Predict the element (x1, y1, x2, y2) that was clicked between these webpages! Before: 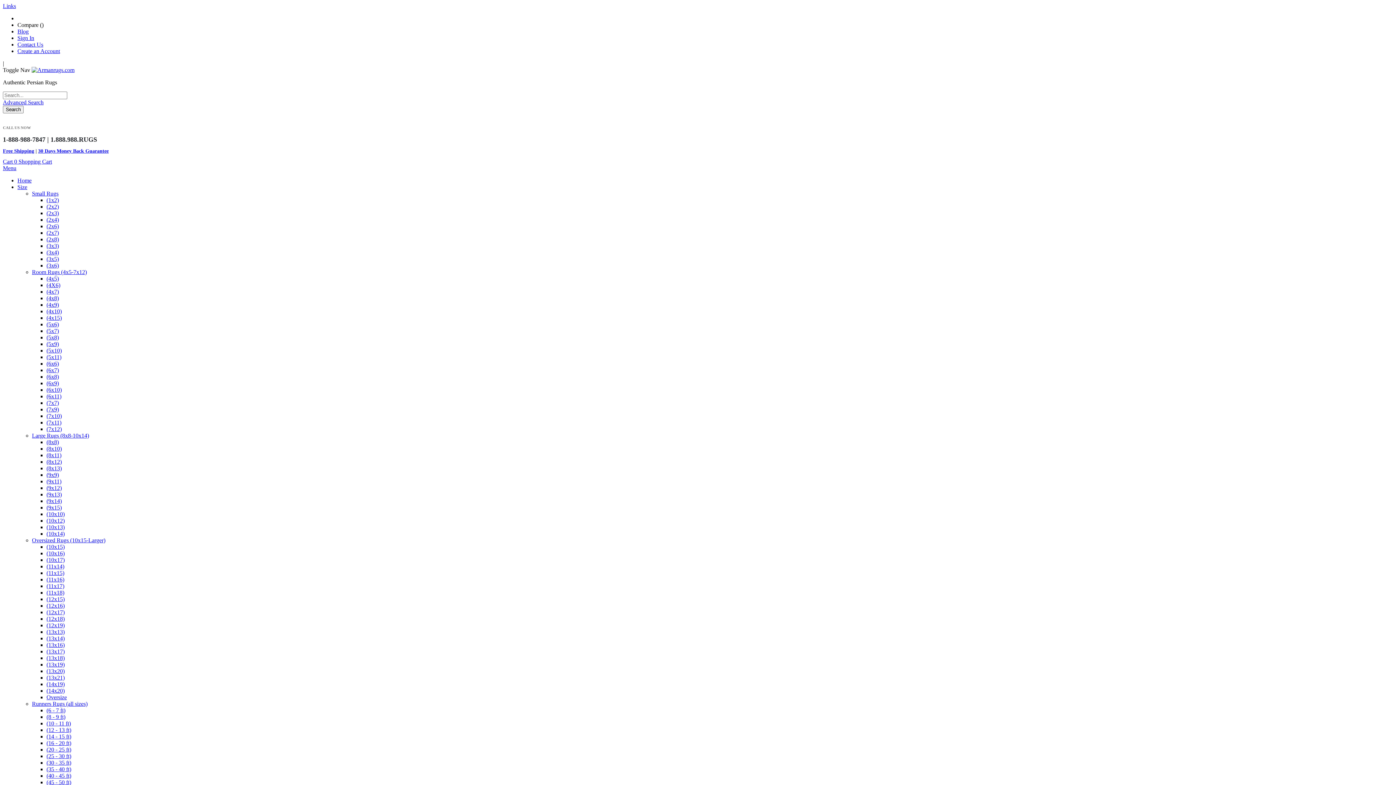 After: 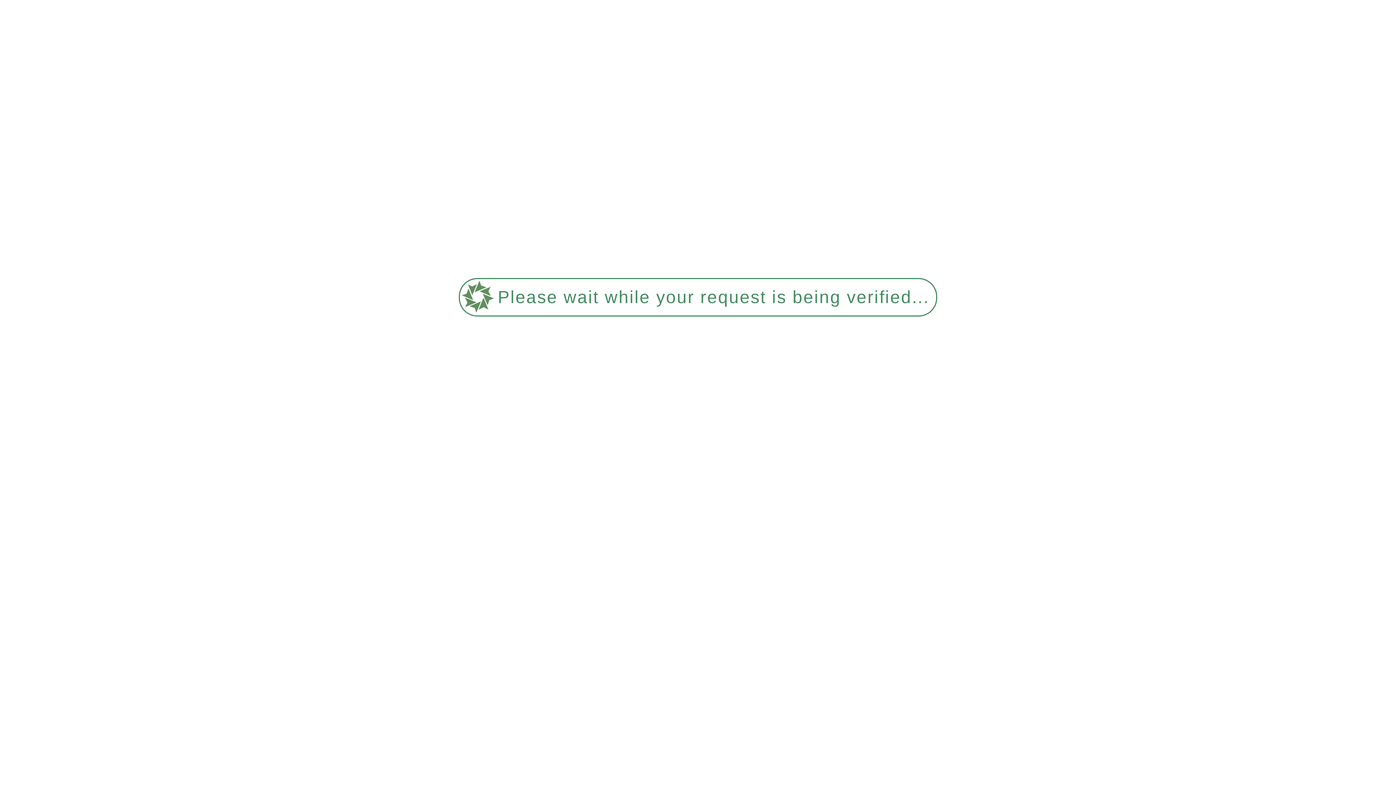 Action: label: (2x2) bbox: (46, 203, 58, 209)